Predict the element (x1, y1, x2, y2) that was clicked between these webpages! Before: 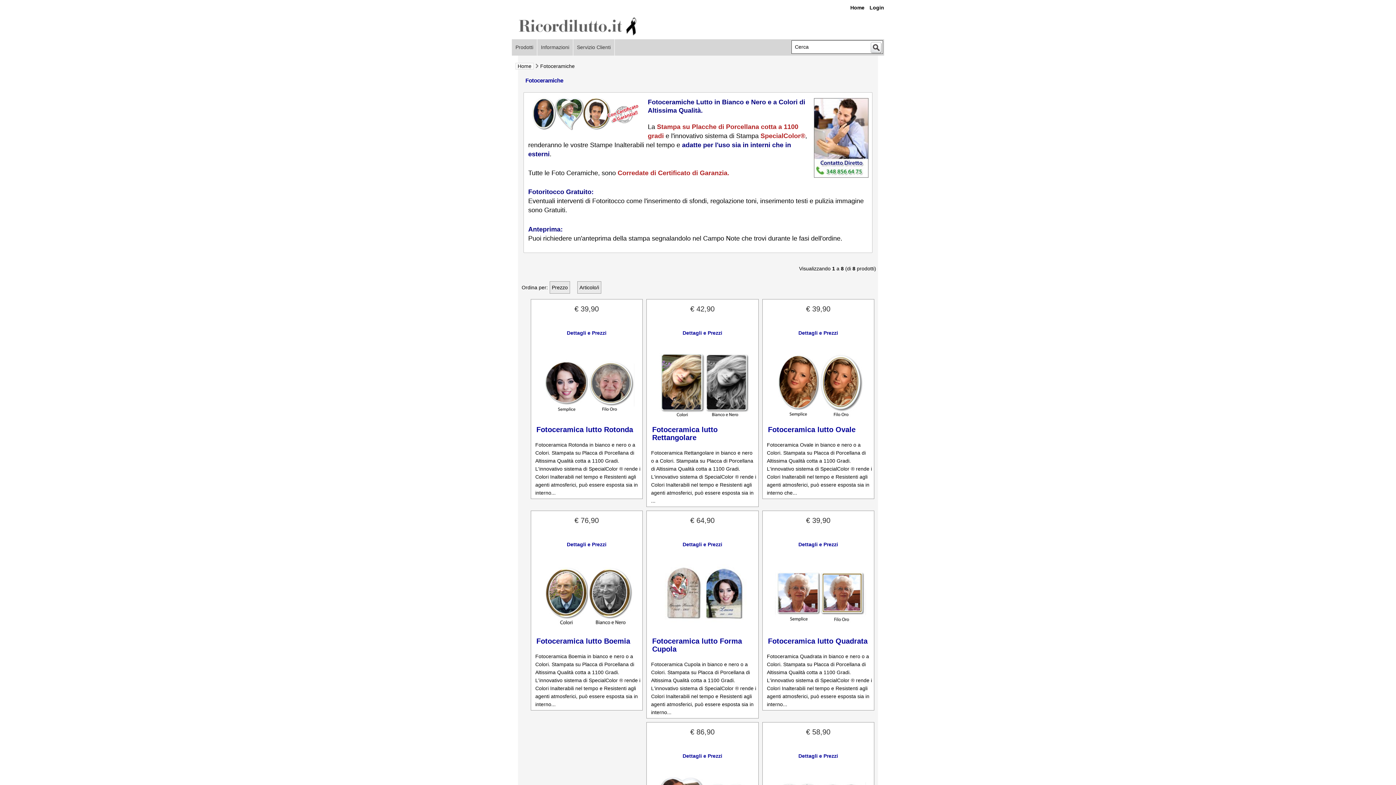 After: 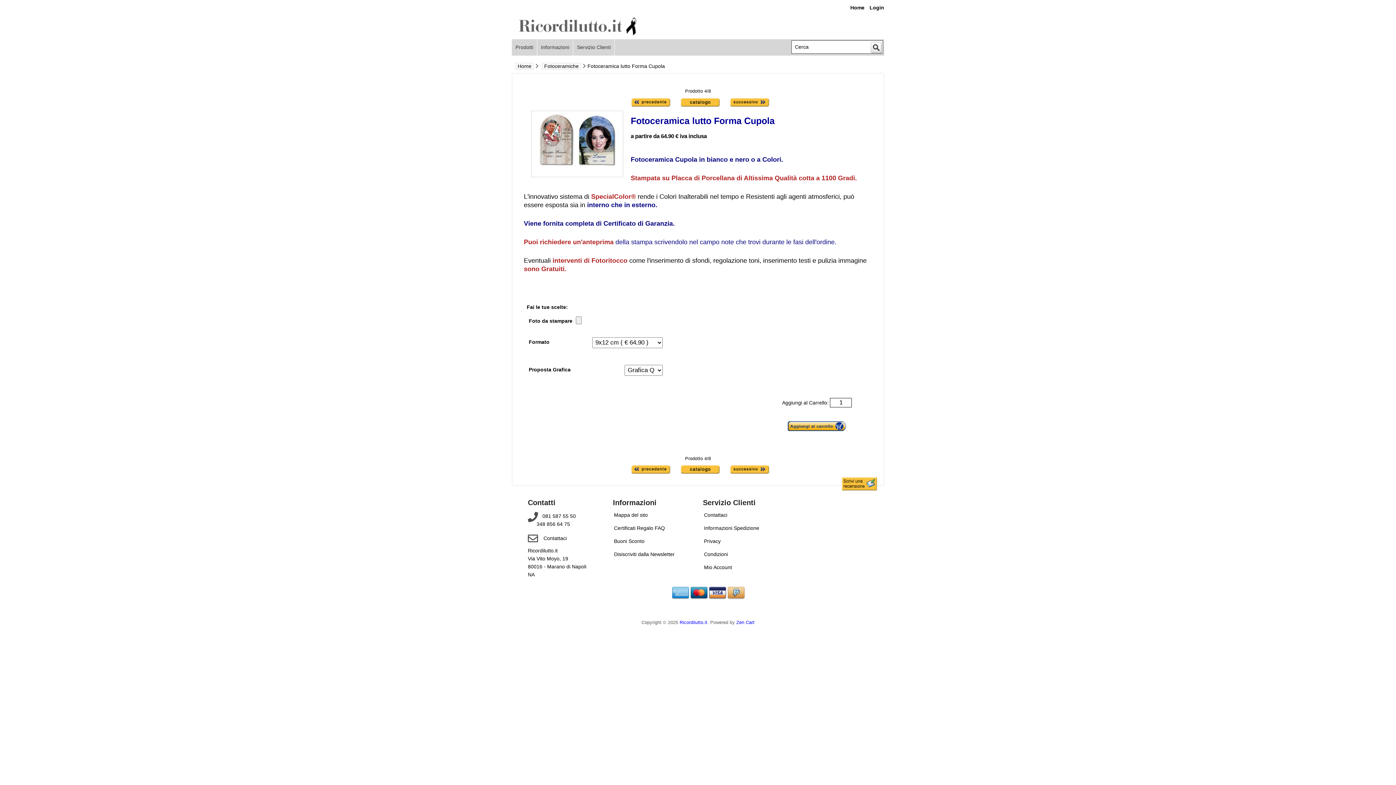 Action: bbox: (655, 594, 750, 599)